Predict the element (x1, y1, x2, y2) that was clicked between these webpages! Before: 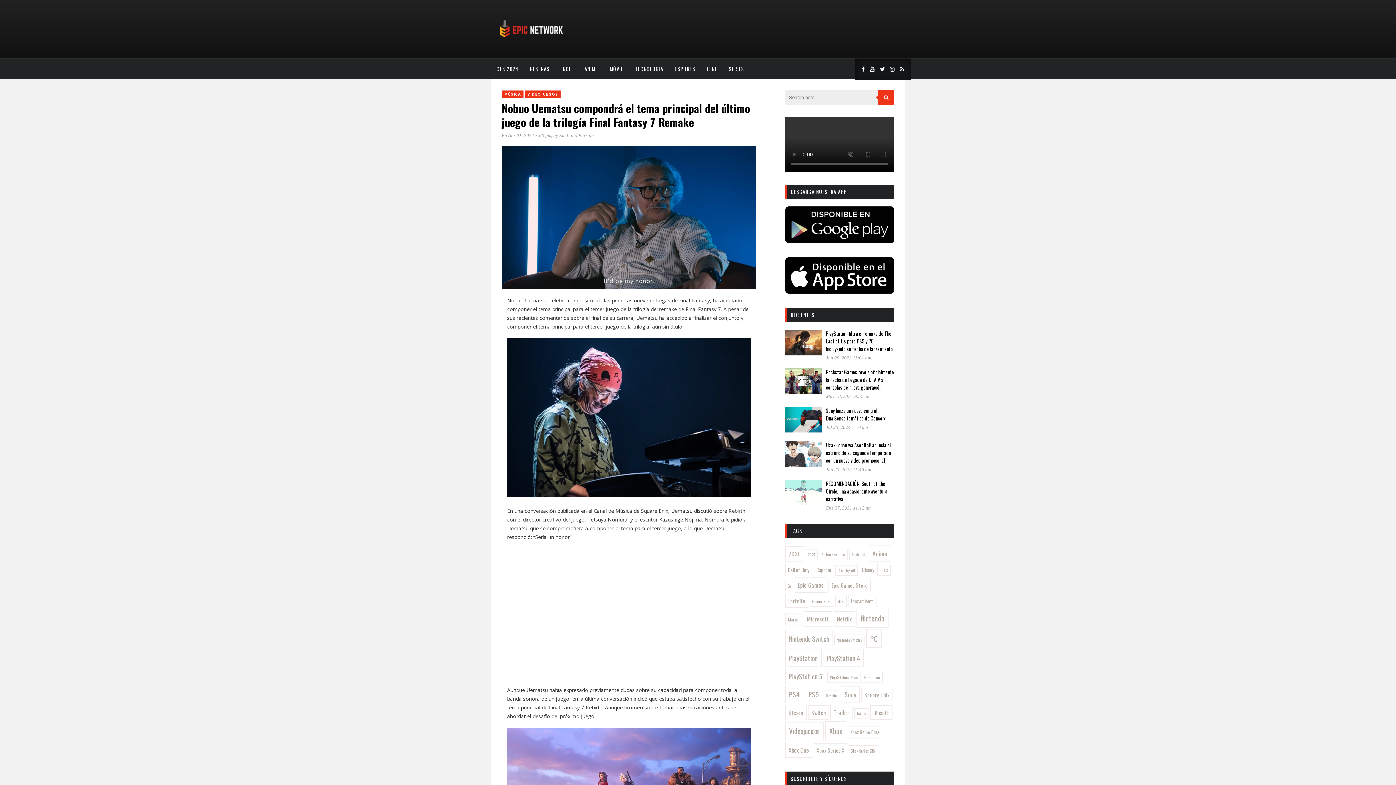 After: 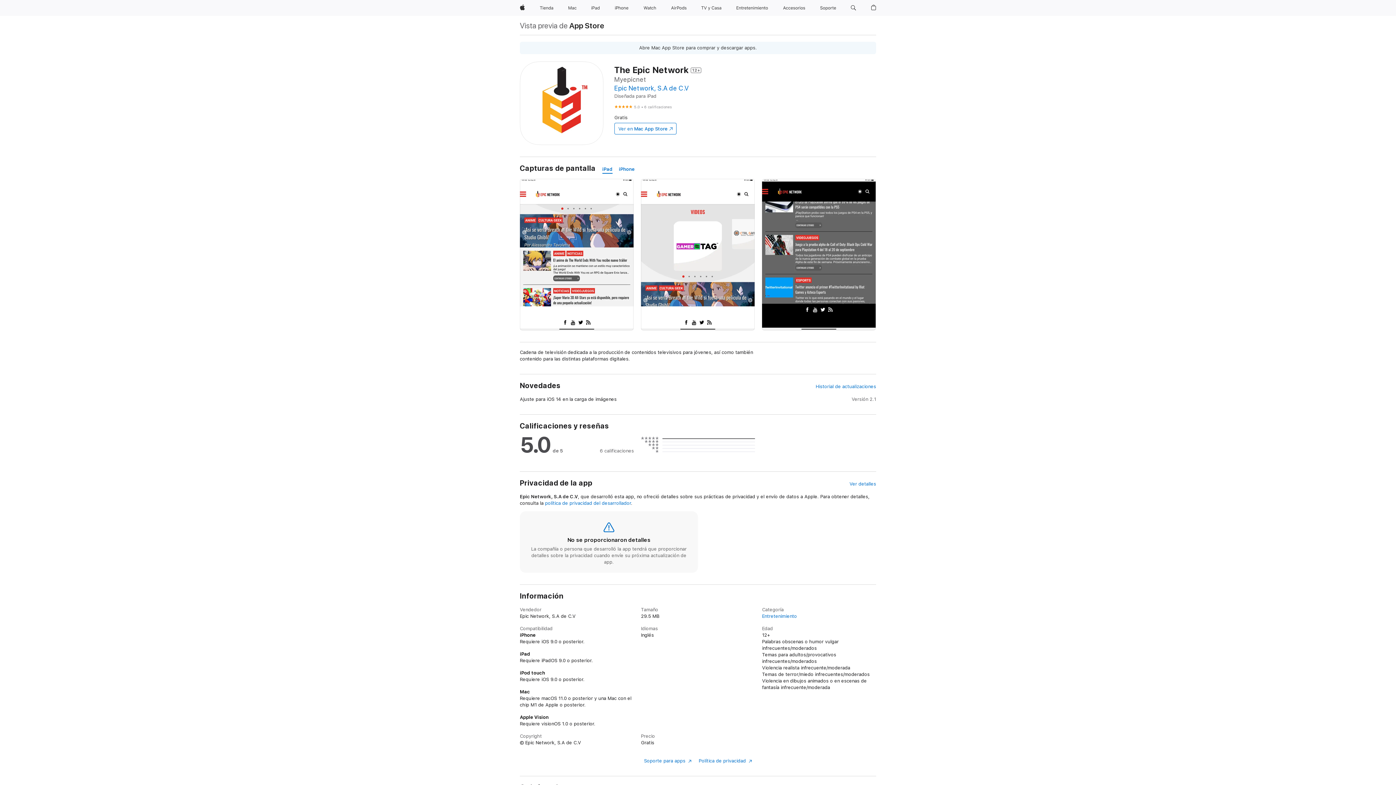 Action: bbox: (785, 287, 894, 295)